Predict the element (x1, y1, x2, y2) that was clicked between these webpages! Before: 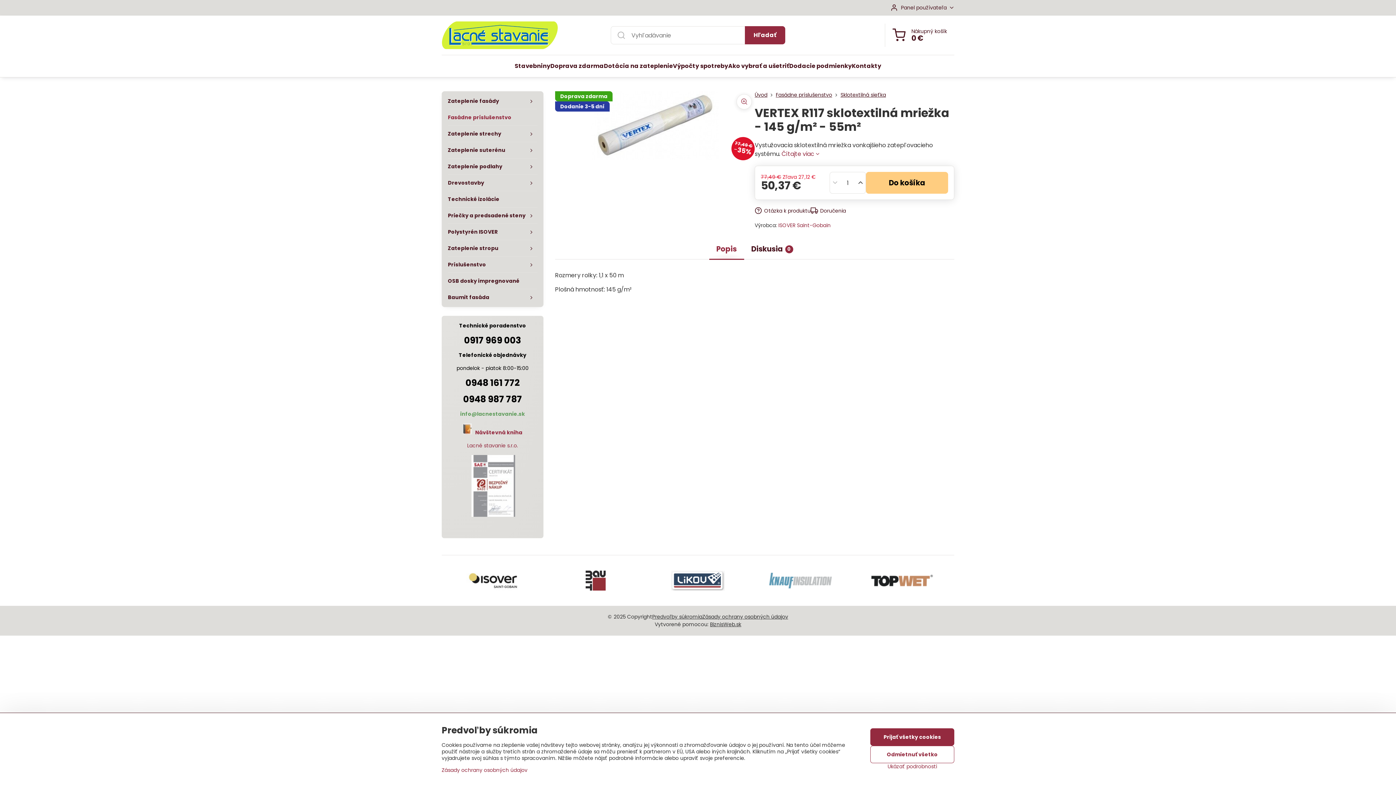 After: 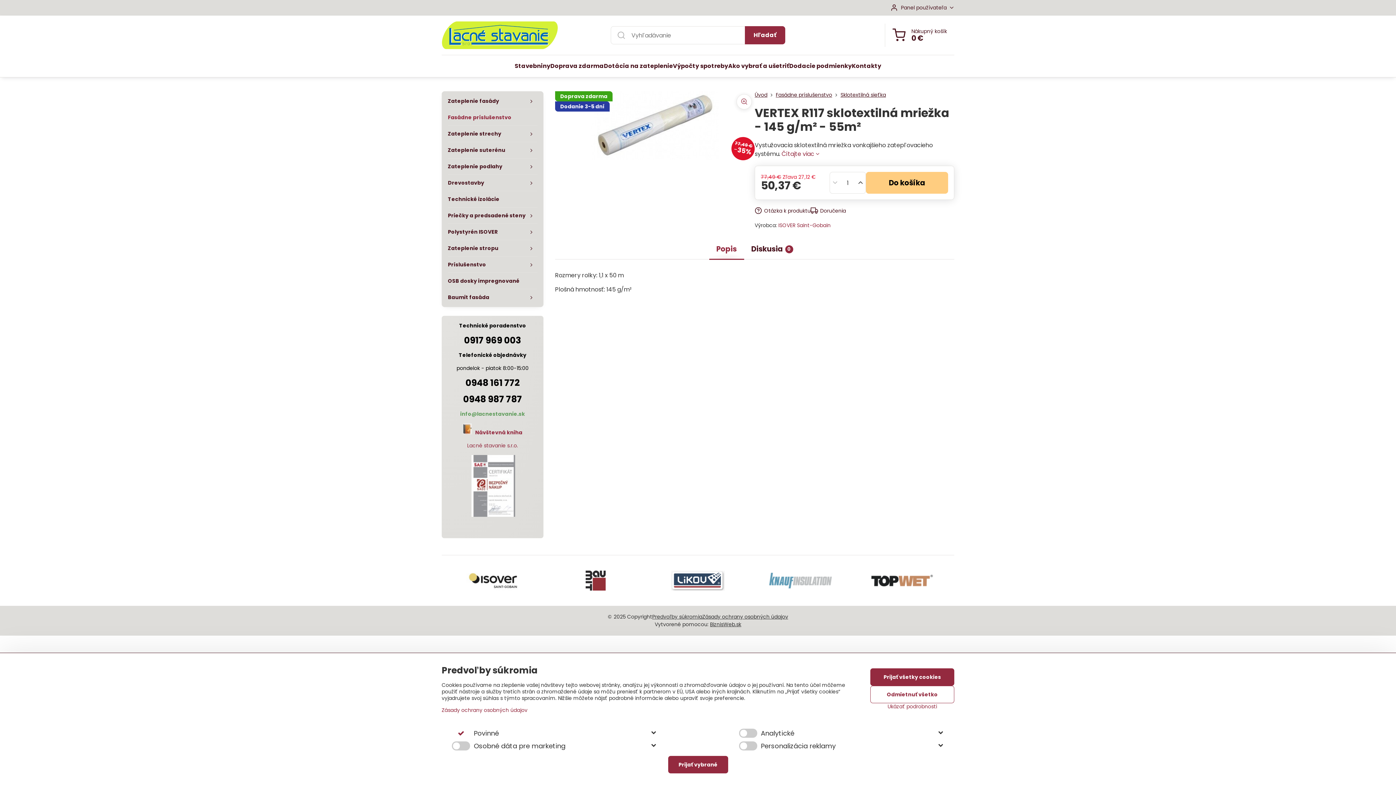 Action: bbox: (870, 763, 954, 770) label: Ukázať podrobnosti